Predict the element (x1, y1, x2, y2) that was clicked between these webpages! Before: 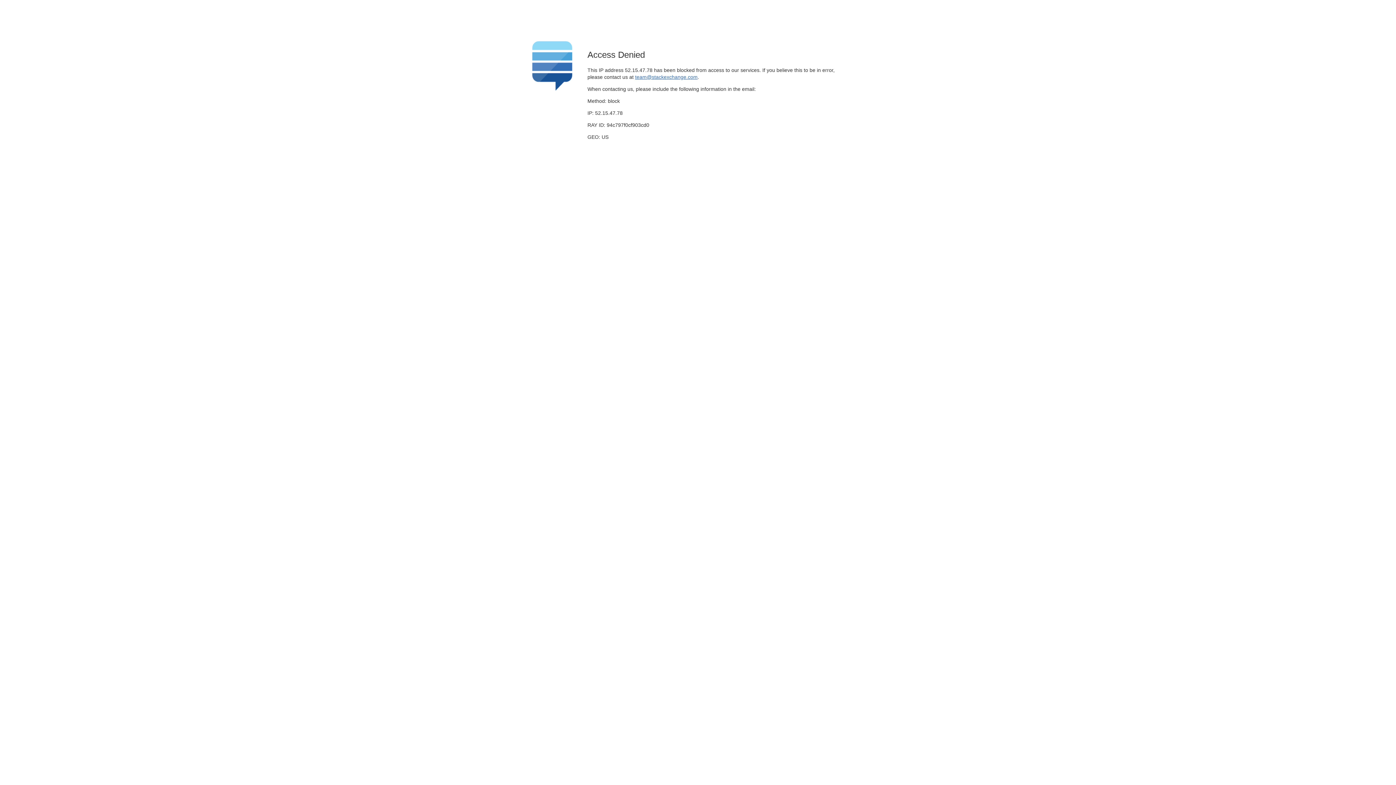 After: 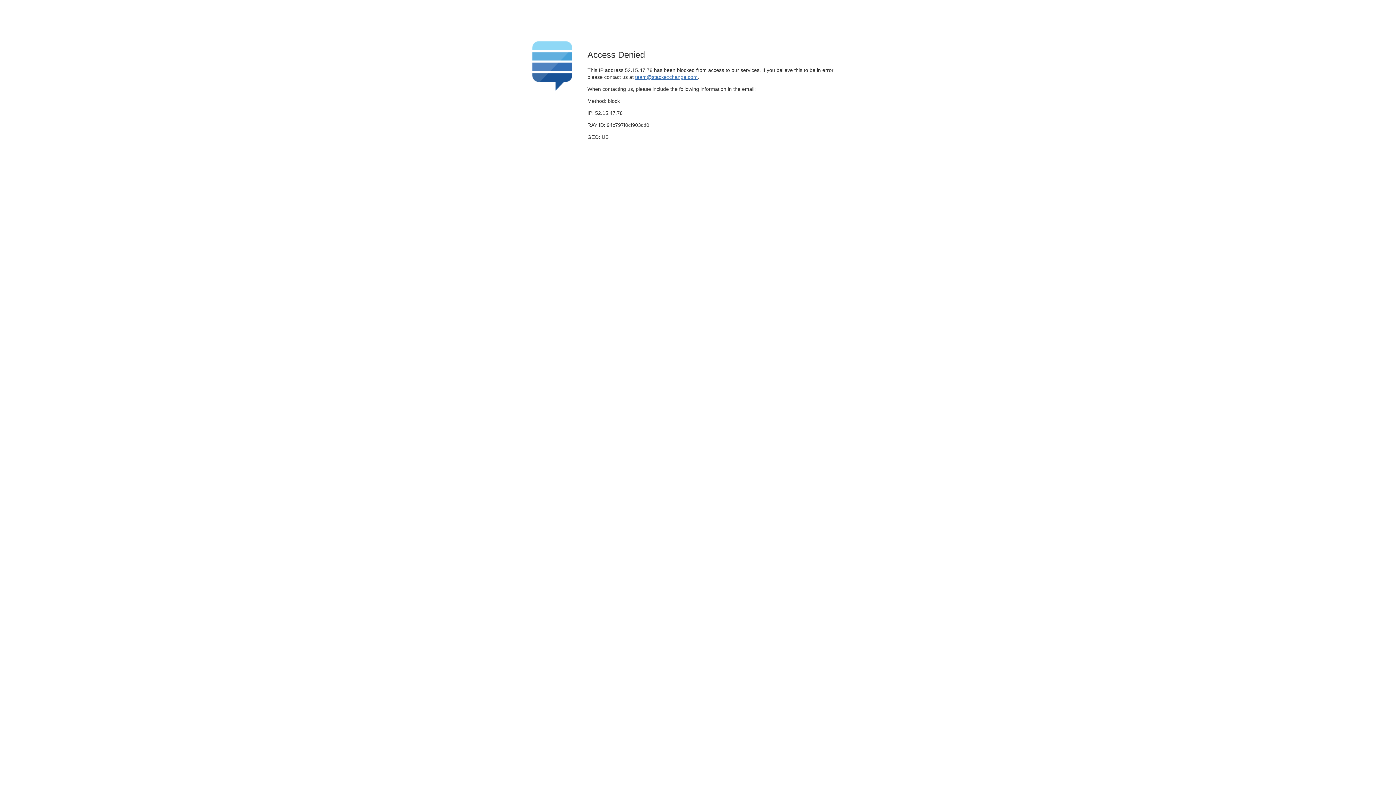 Action: label: team@stackexchange.com bbox: (635, 74, 697, 79)